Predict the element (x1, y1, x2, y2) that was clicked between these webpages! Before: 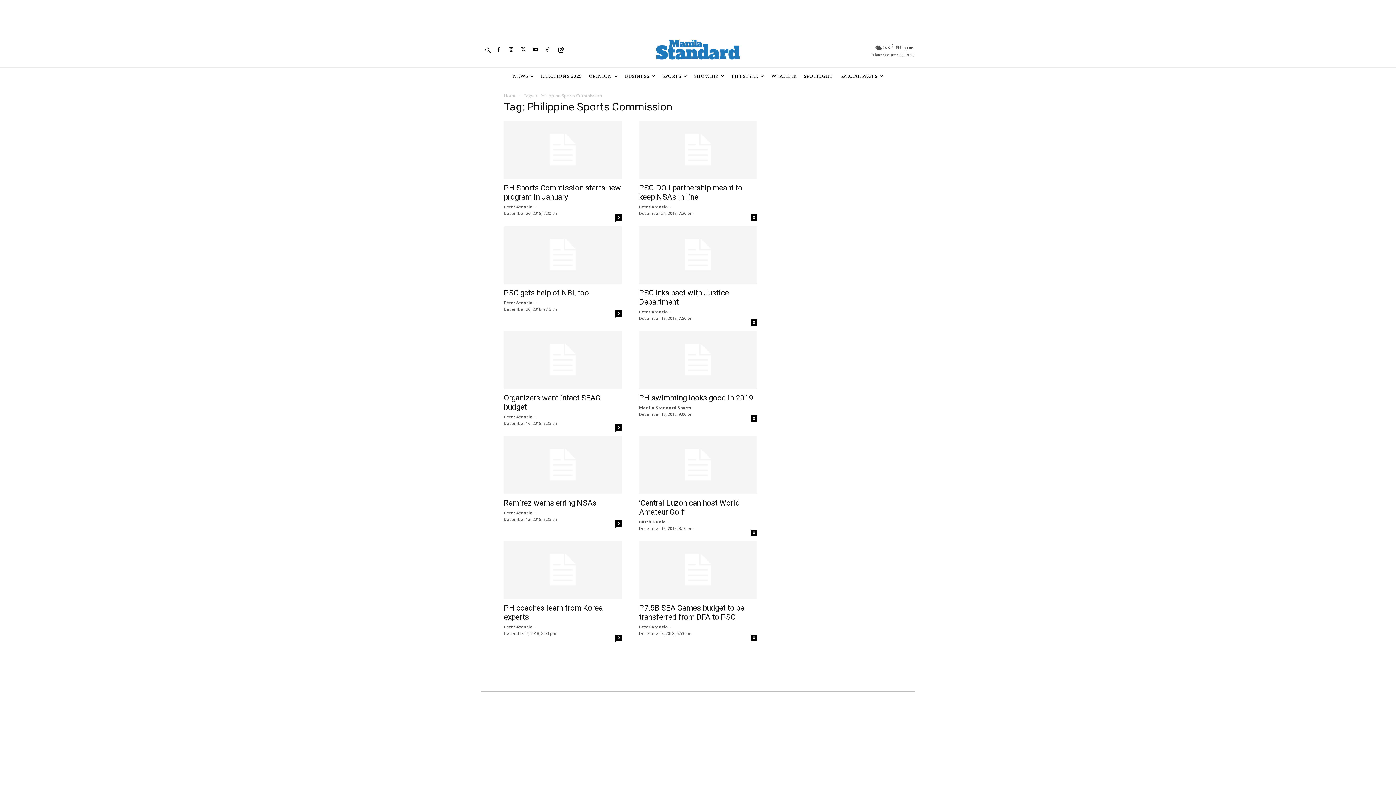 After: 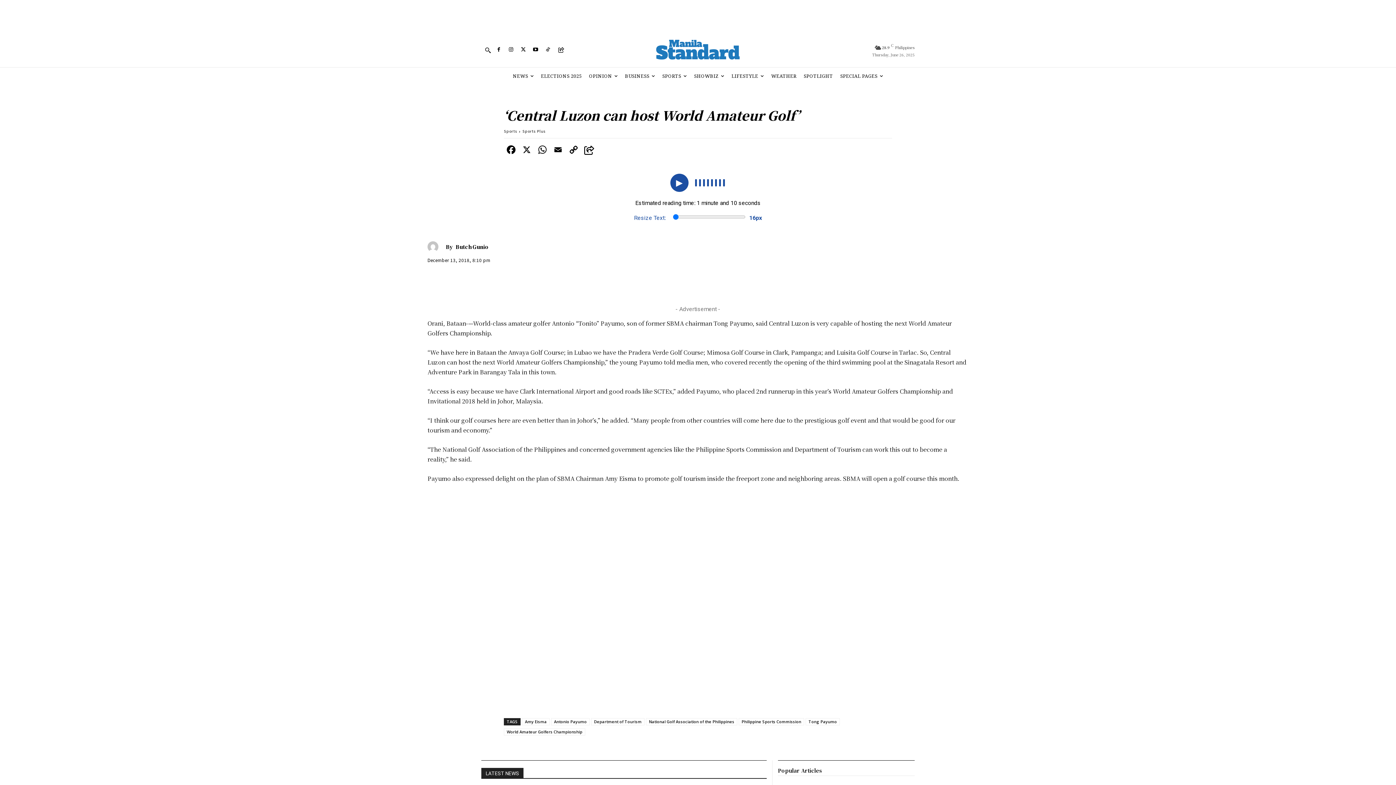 Action: bbox: (639, 436, 757, 494)